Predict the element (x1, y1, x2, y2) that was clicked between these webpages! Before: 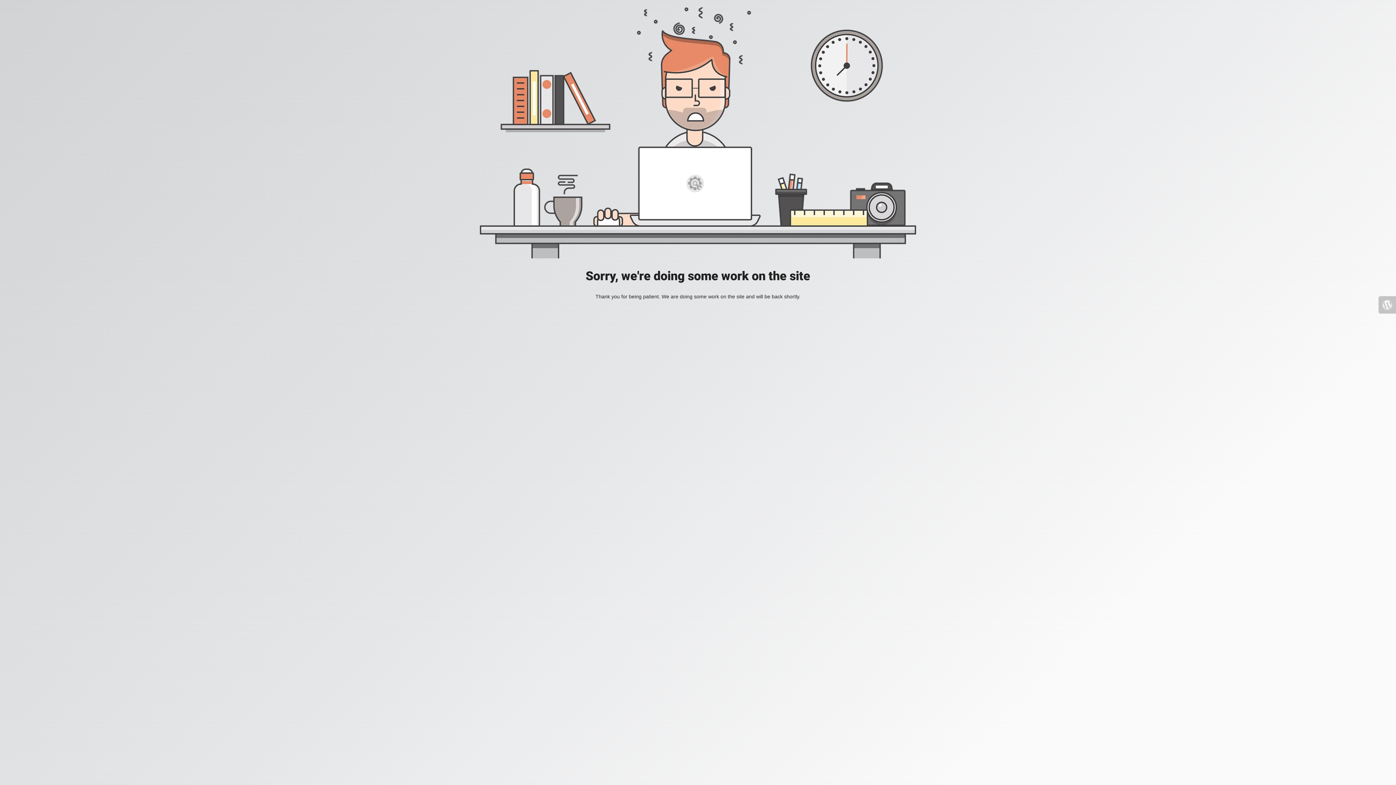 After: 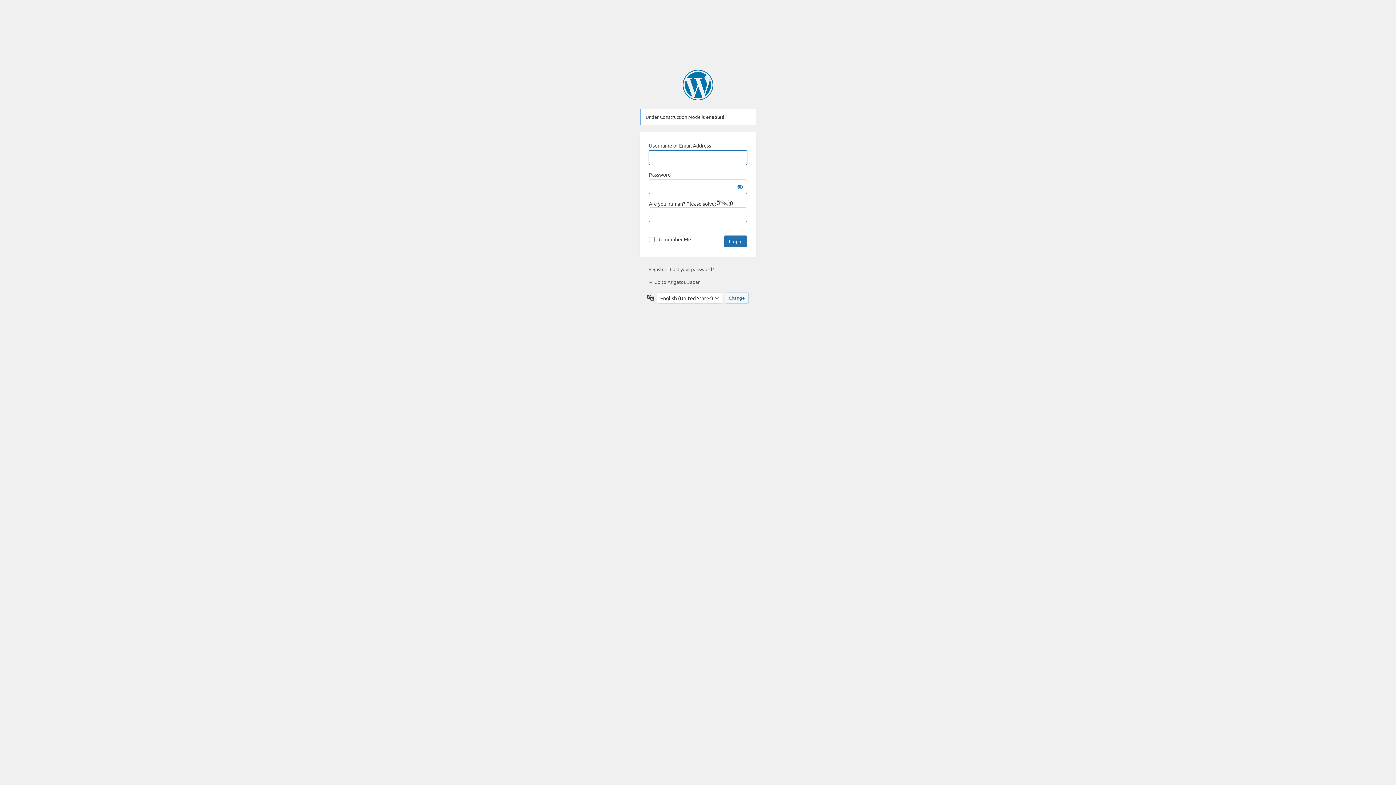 Action: bbox: (1378, 296, 1396, 313)